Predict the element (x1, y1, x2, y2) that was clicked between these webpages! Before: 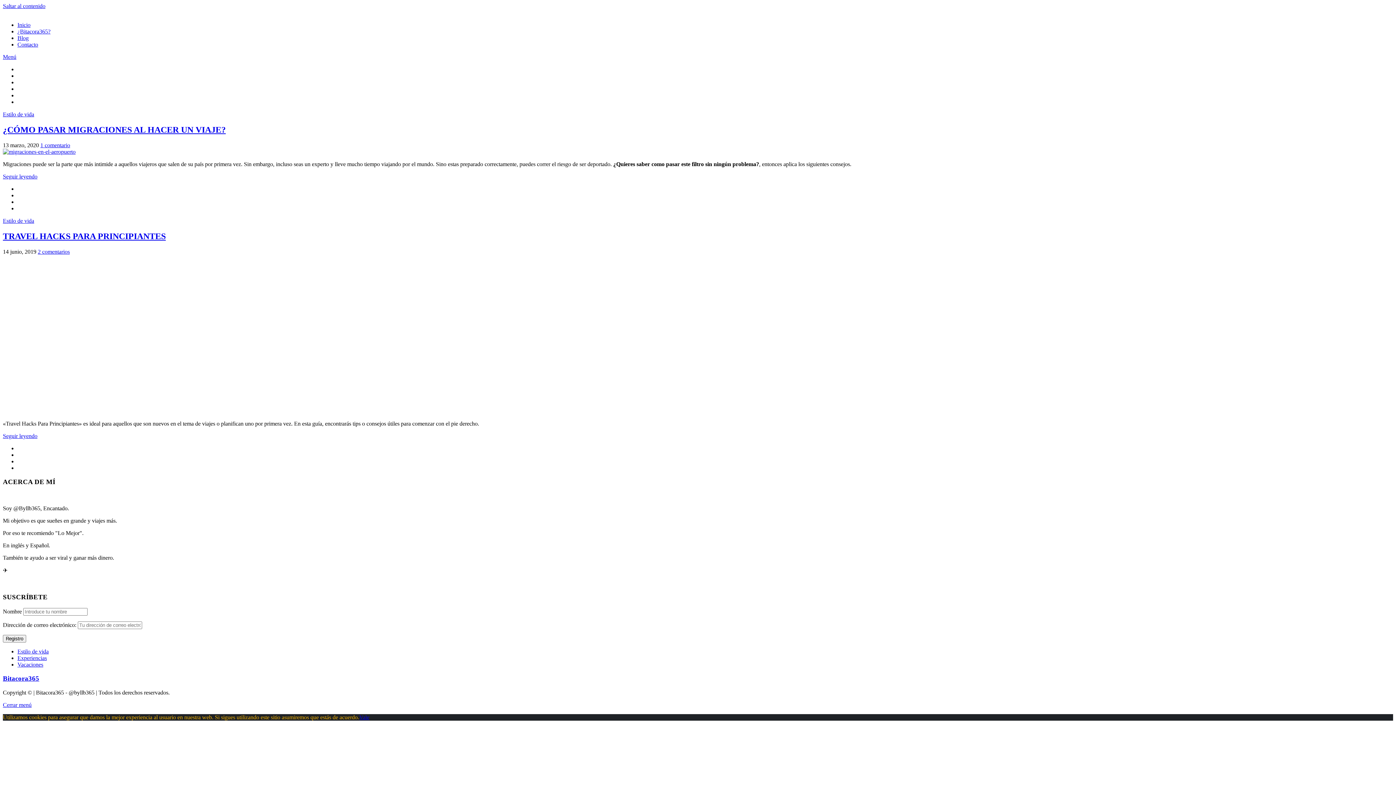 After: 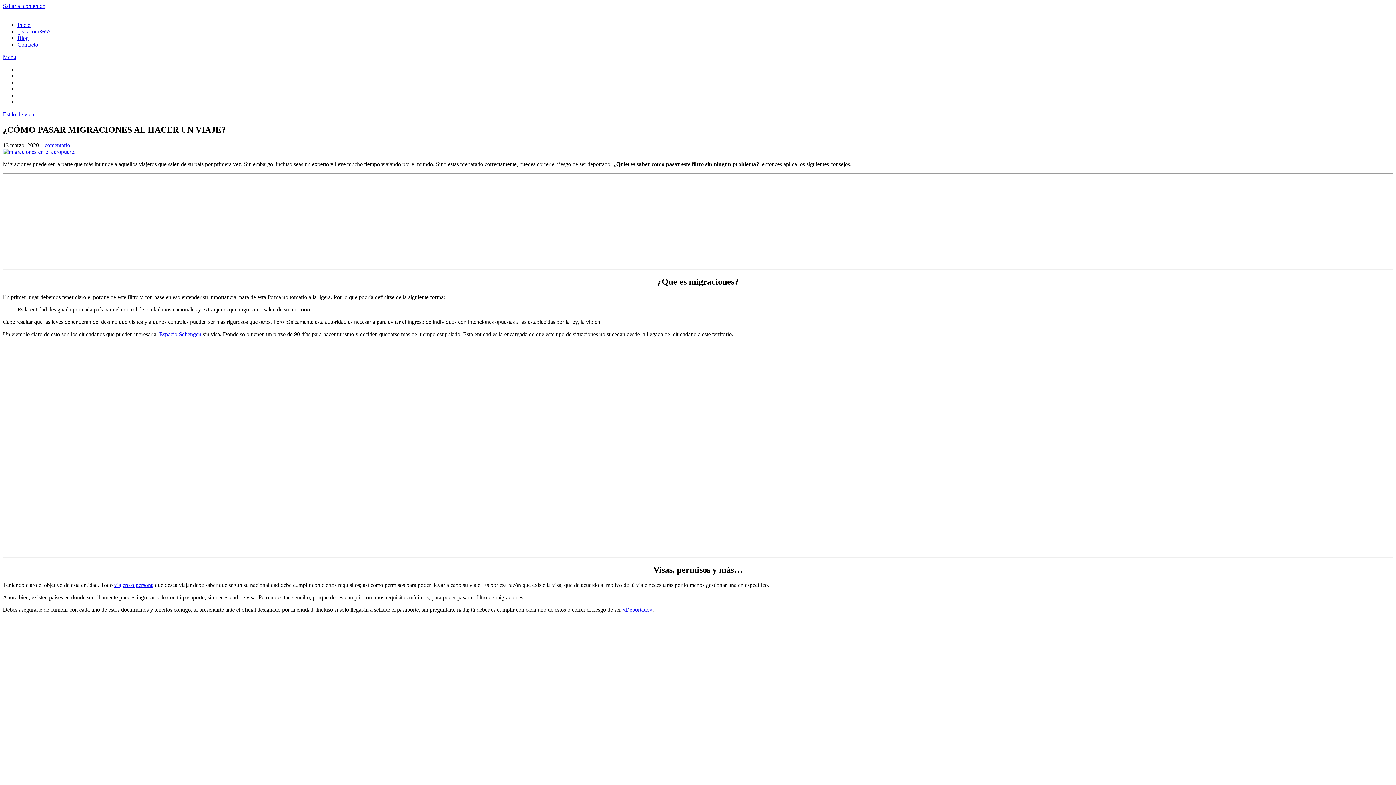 Action: label: ¿CÓMO PASAR MIGRACIONES AL HACER UN VIAJE? bbox: (2, 125, 225, 134)